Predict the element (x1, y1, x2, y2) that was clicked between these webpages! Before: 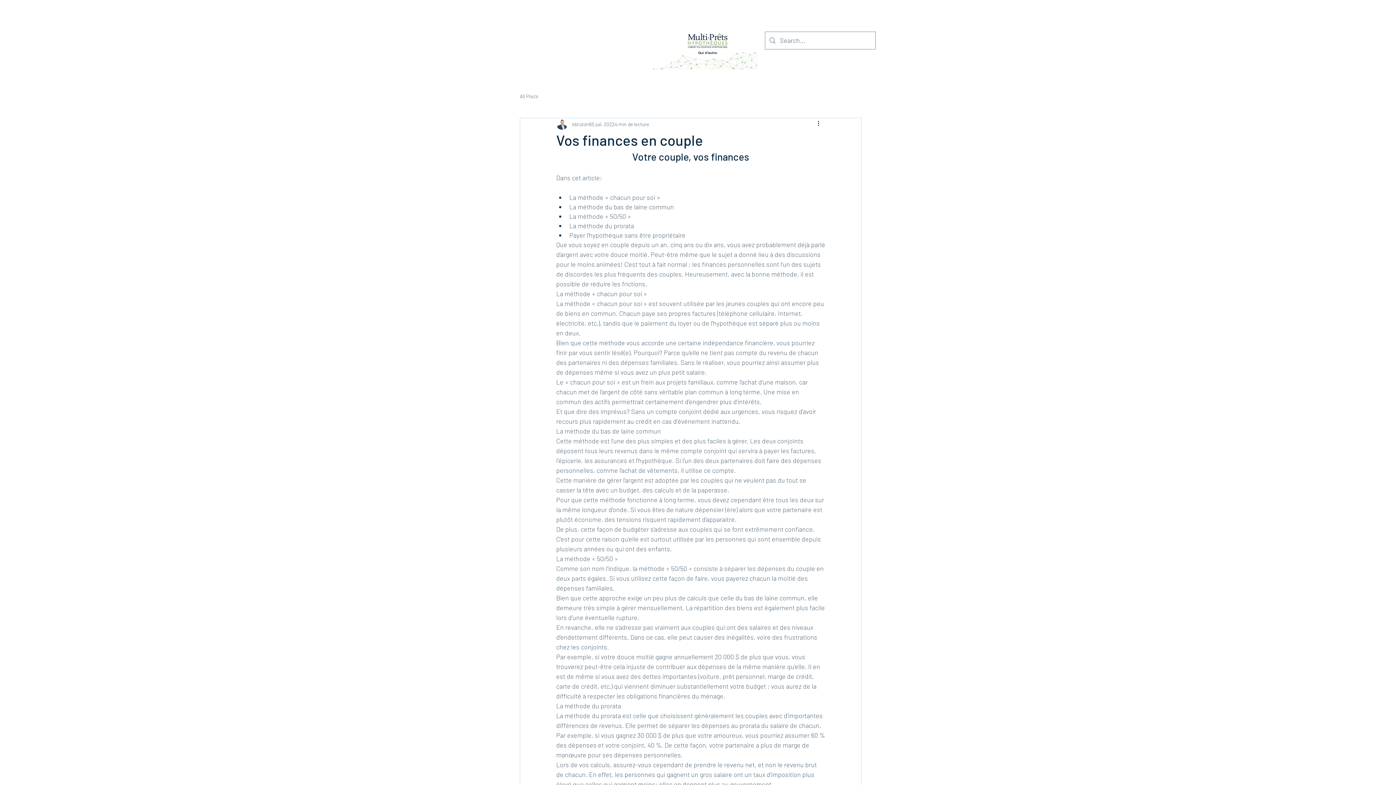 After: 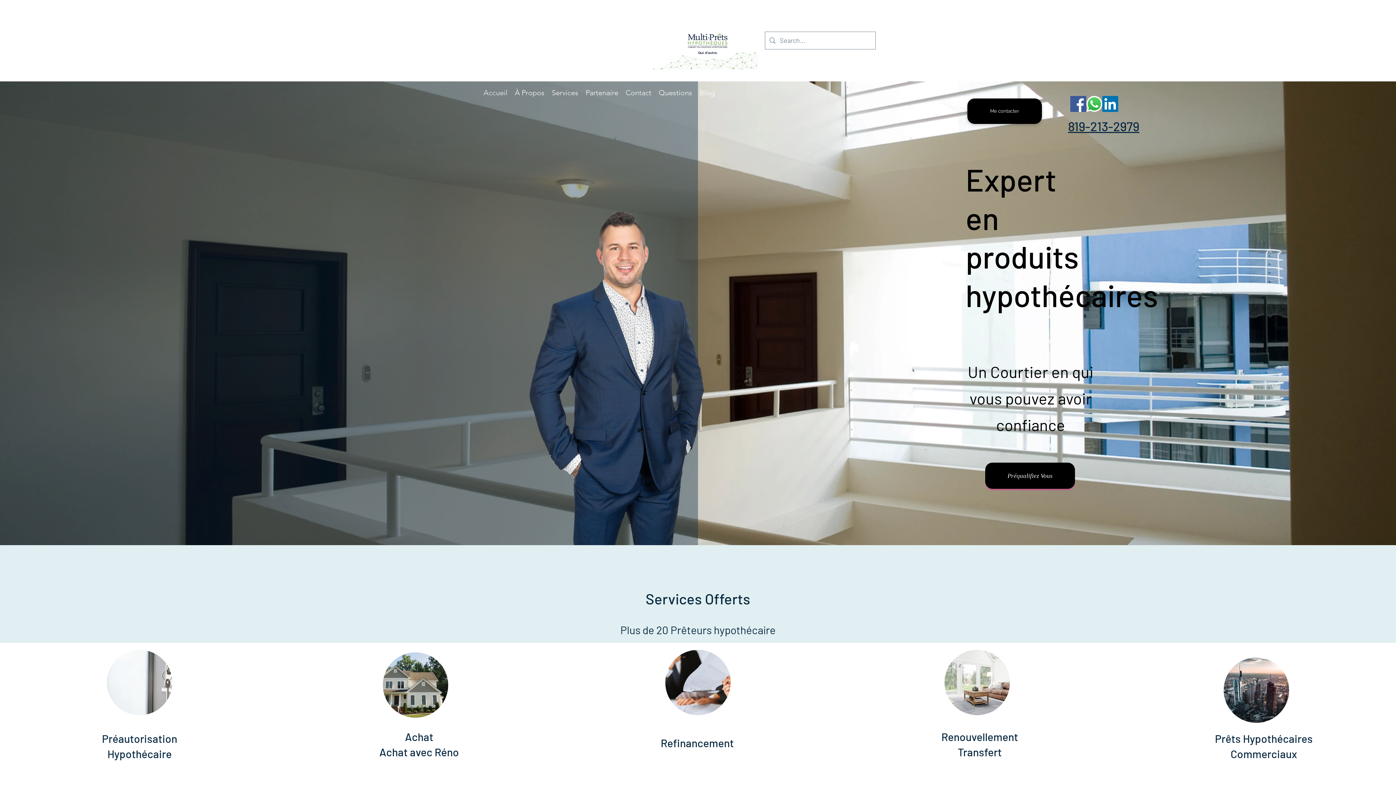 Action: bbox: (480, 73, 511, 112) label: Accueil